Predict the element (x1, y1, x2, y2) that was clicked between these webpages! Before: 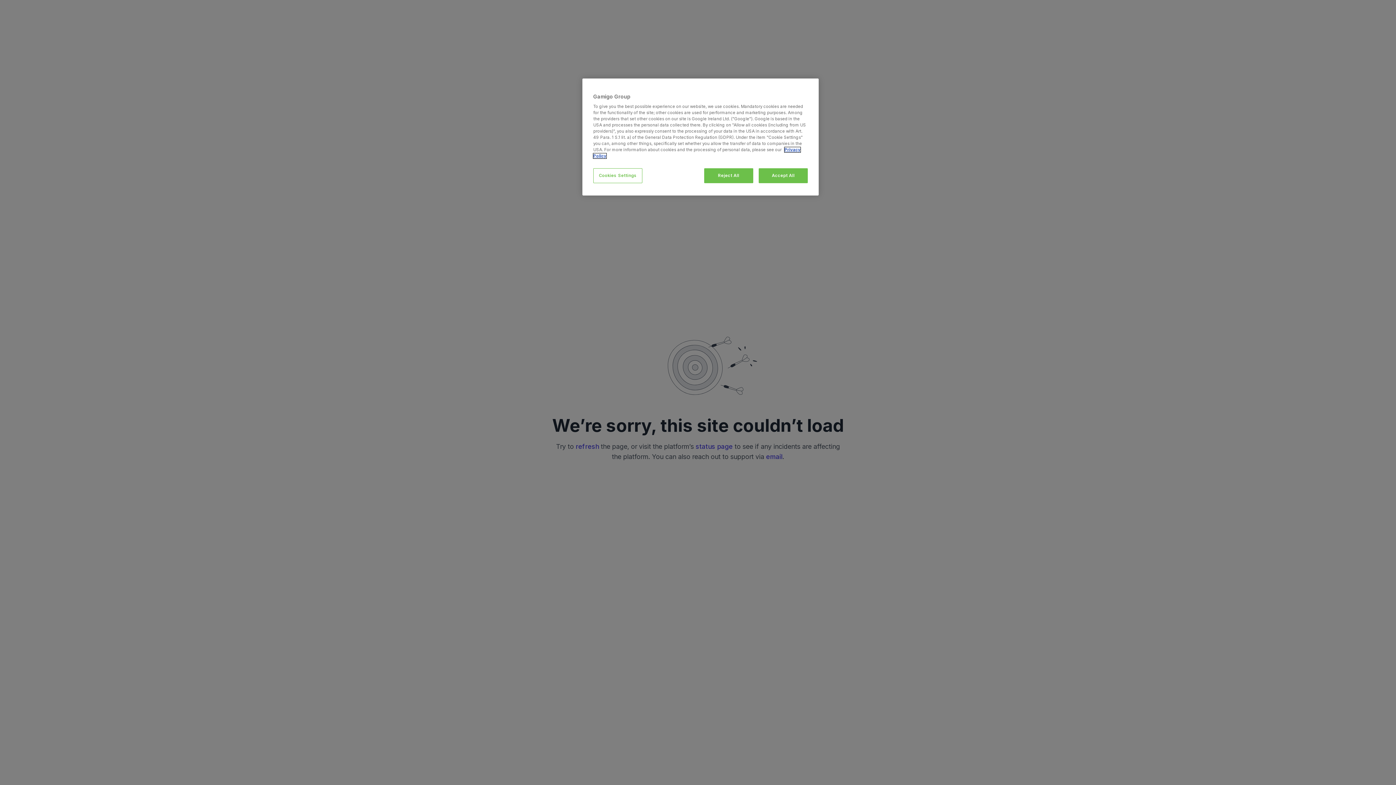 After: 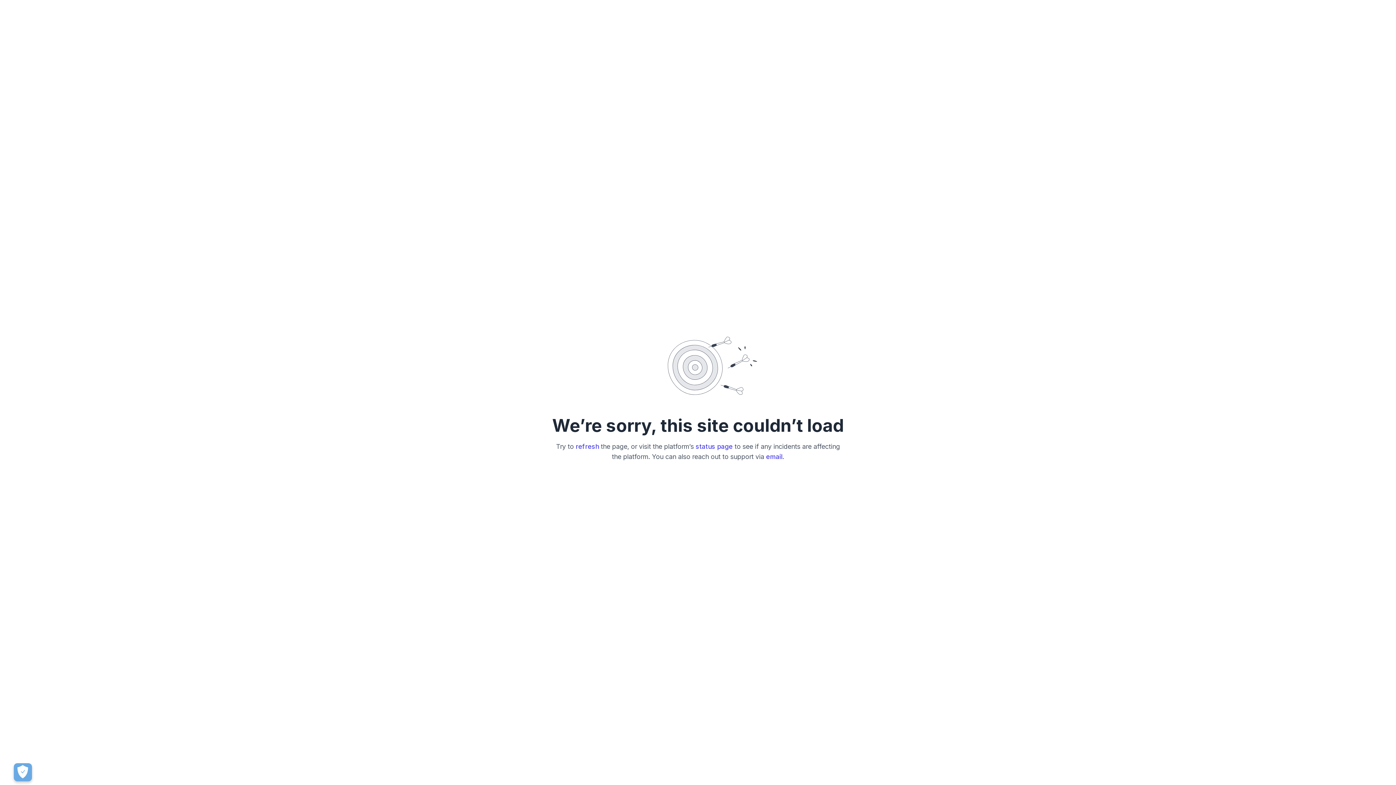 Action: bbox: (704, 168, 753, 183) label: Reject All